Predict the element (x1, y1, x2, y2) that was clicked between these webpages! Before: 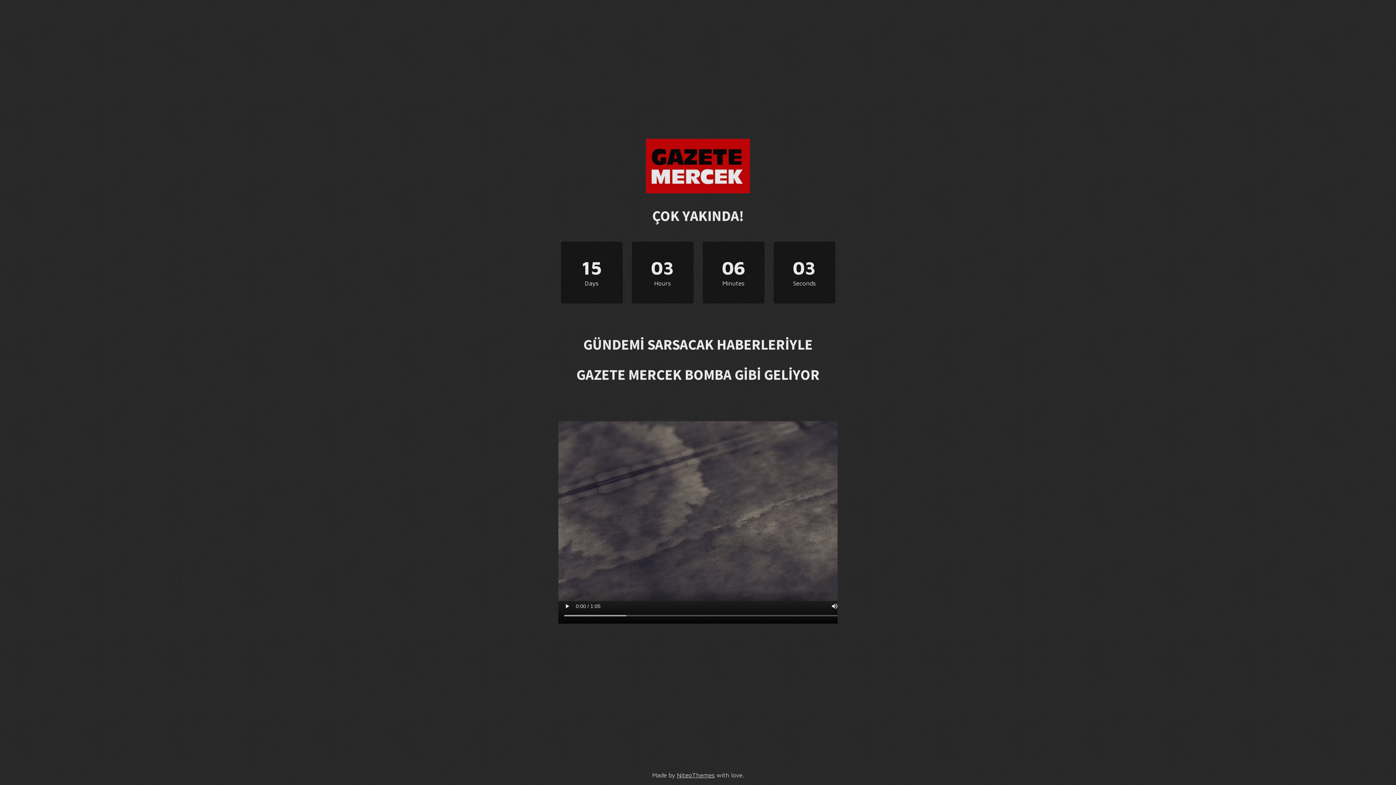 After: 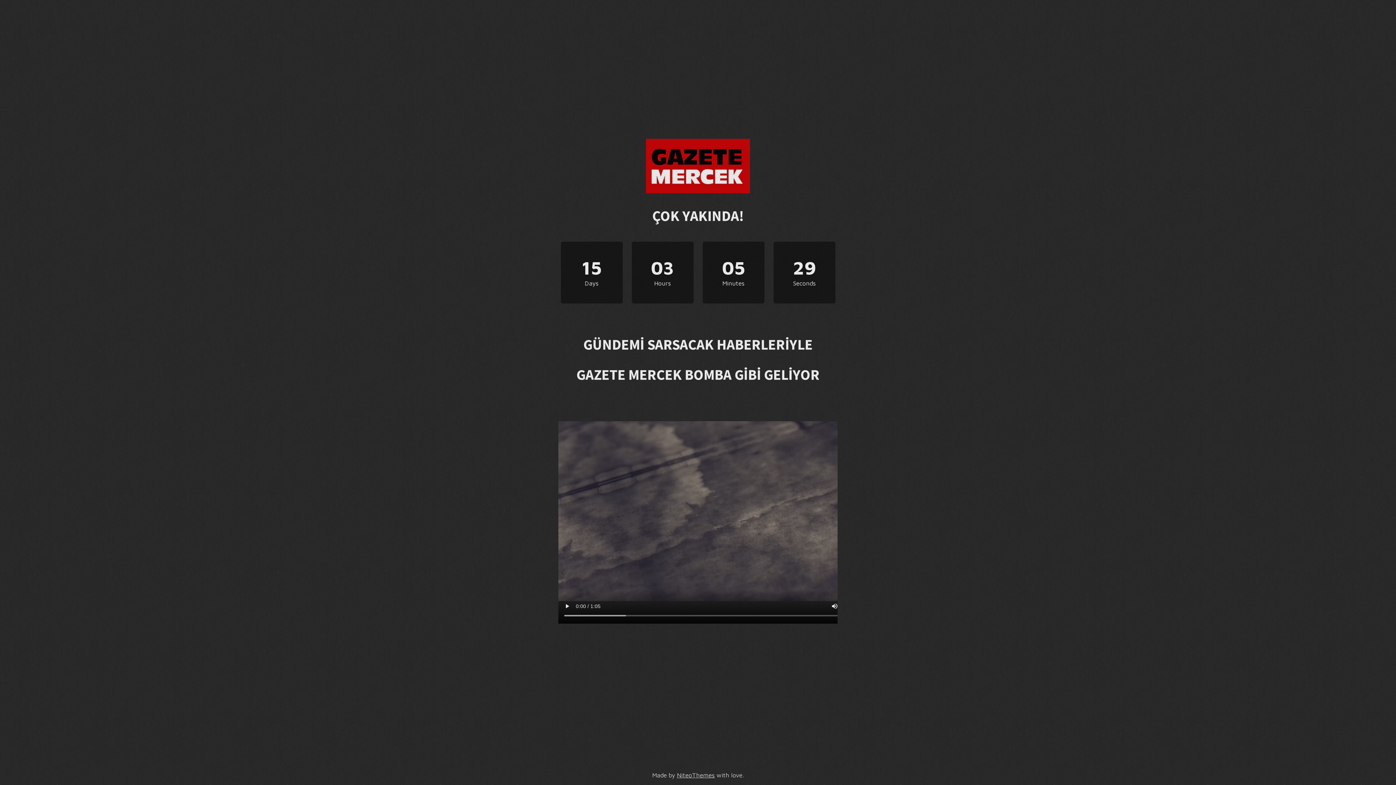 Action: bbox: (646, 187, 750, 194)